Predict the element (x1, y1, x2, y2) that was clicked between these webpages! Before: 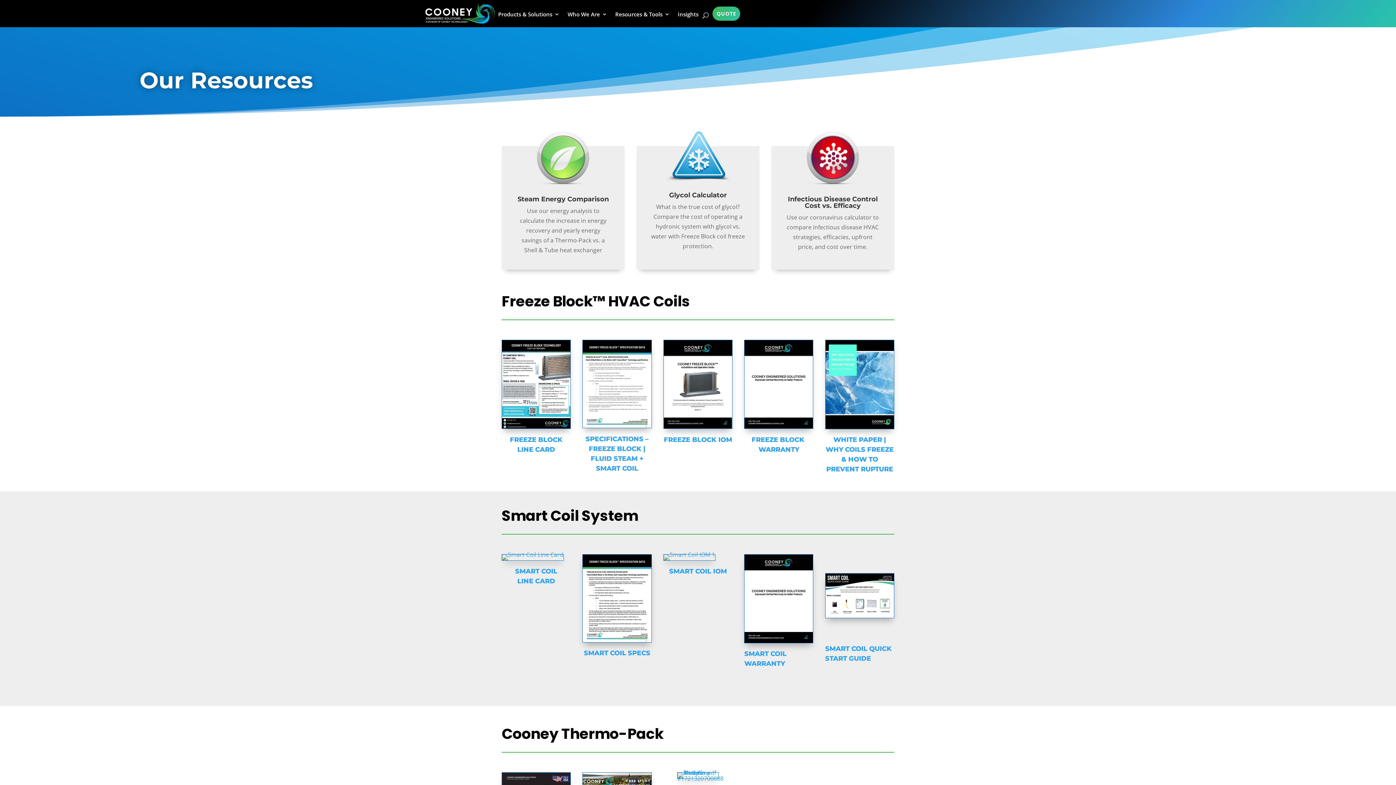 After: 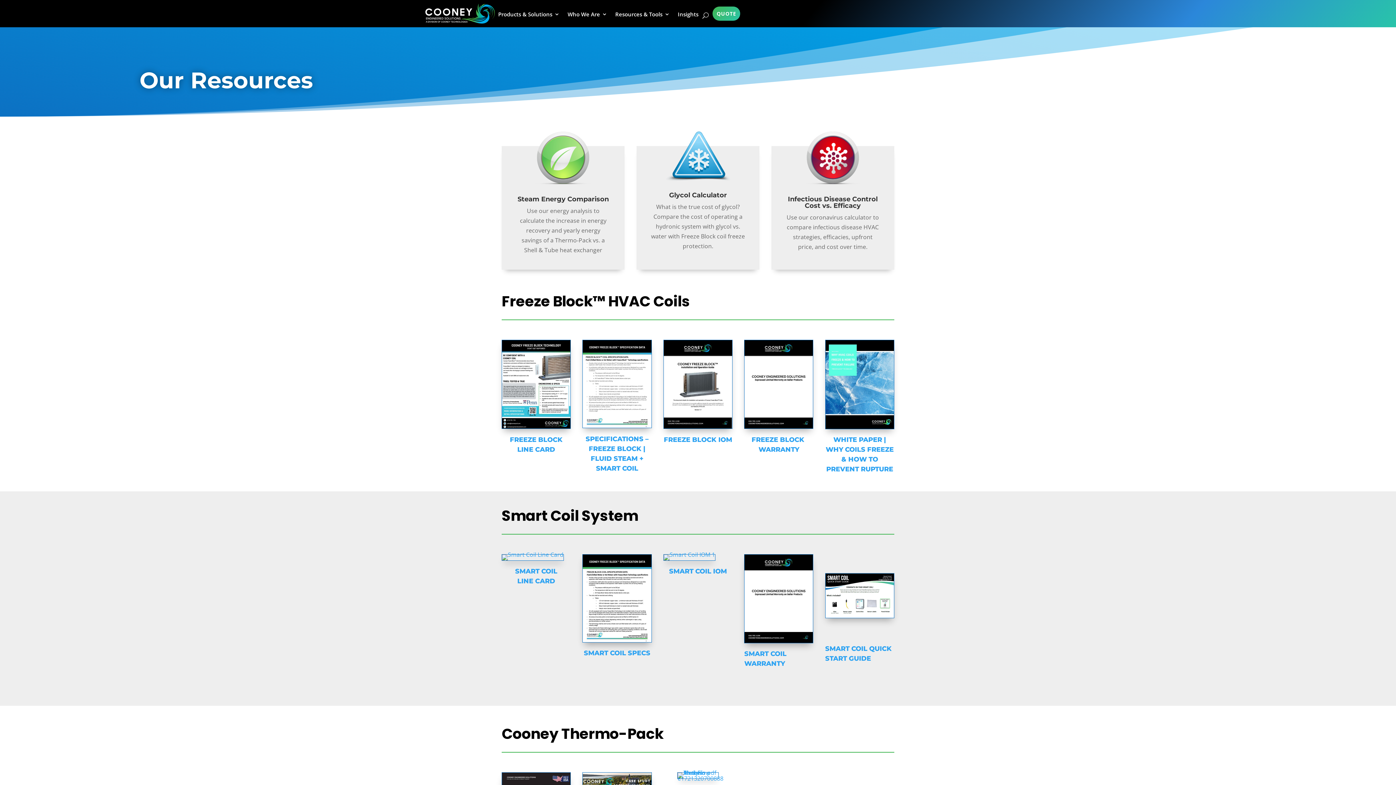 Action: bbox: (582, 636, 651, 644)